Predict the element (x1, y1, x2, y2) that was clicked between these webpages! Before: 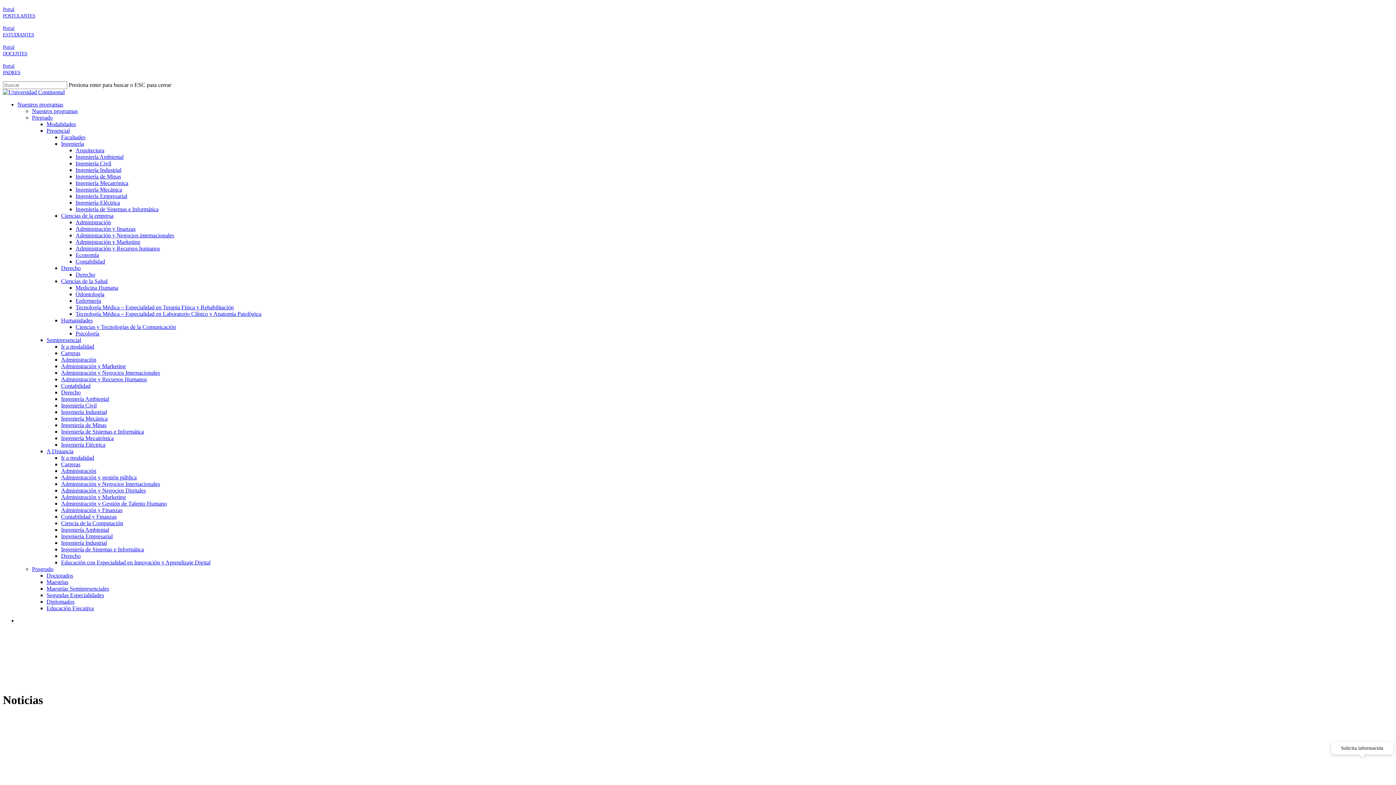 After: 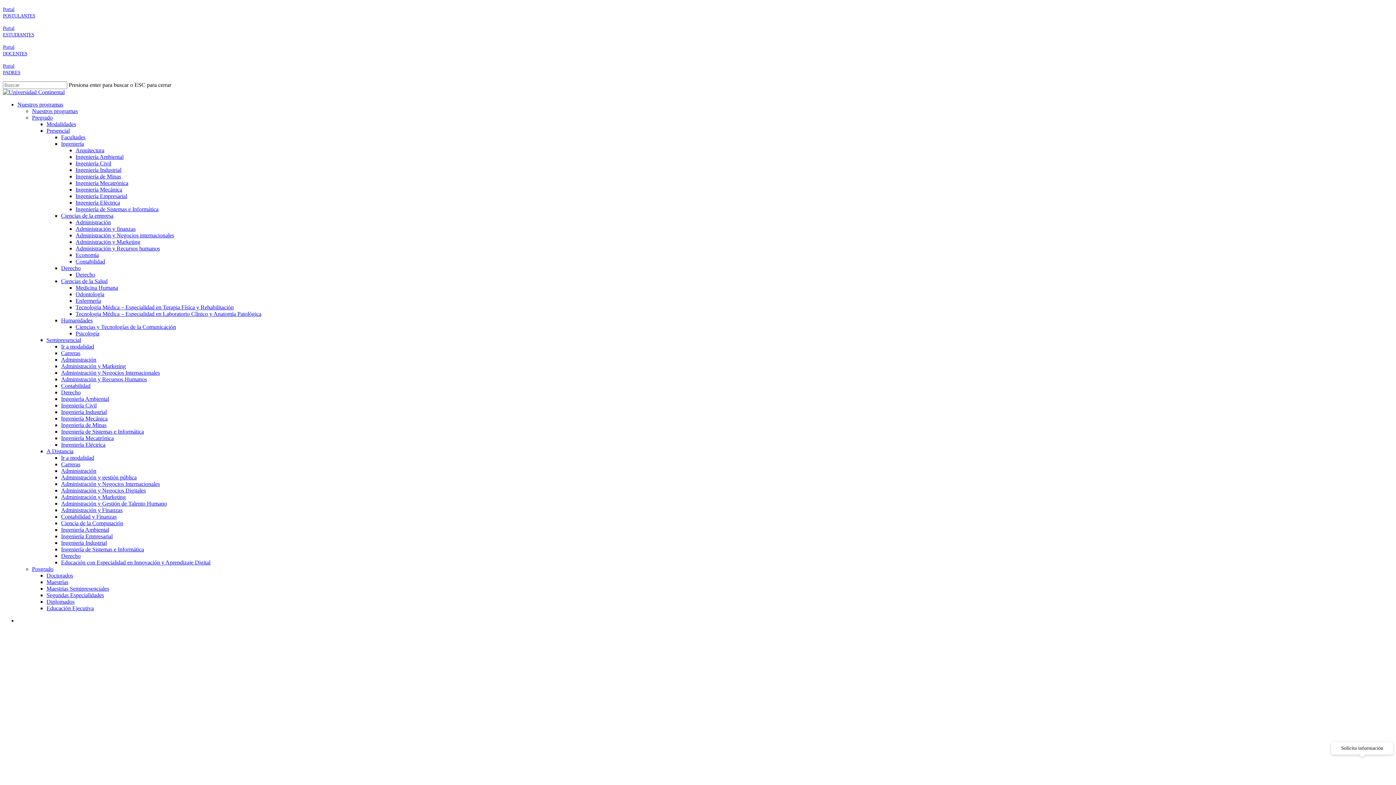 Action: bbox: (75, 310, 261, 317) label: Tecnología Médica – Especialidad en Laboratorio Clínico y Anatomía Patológica